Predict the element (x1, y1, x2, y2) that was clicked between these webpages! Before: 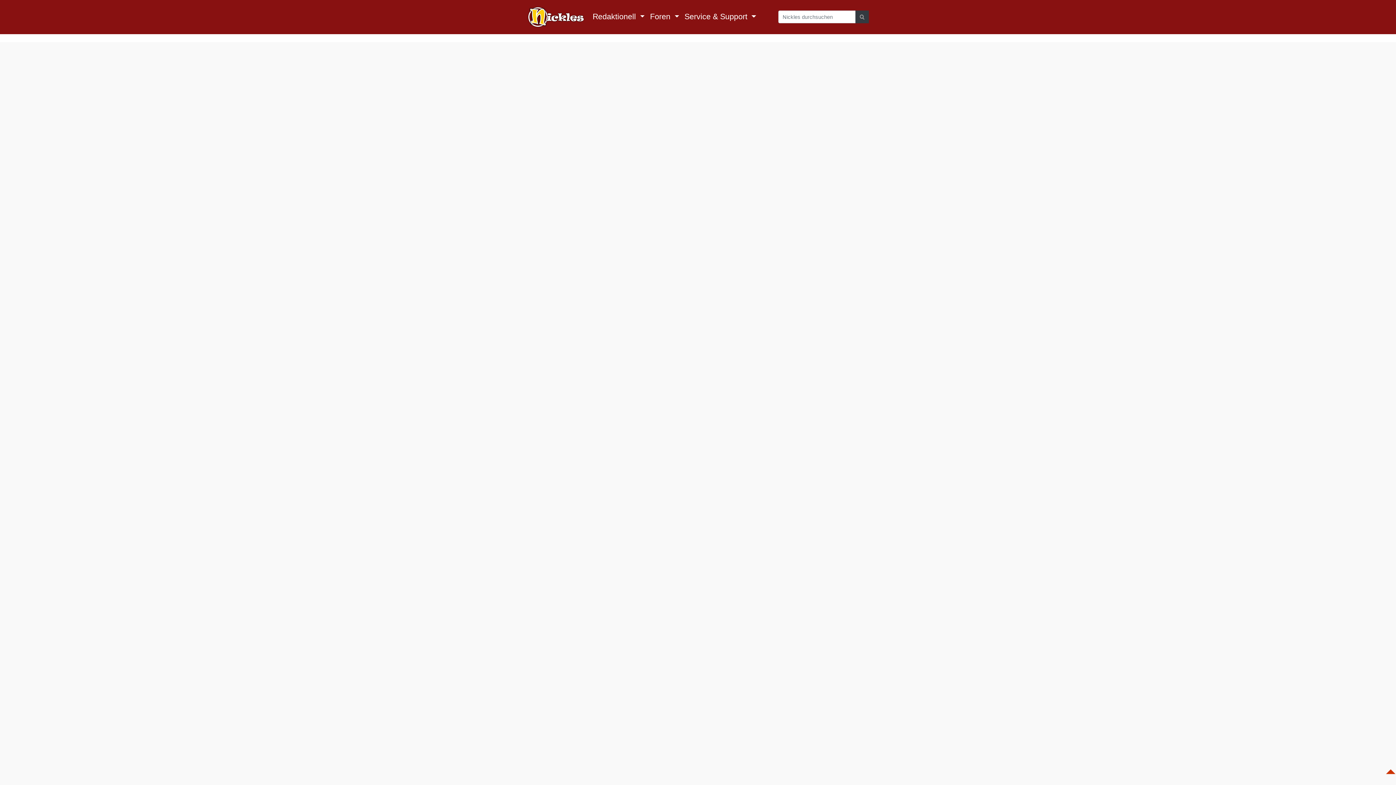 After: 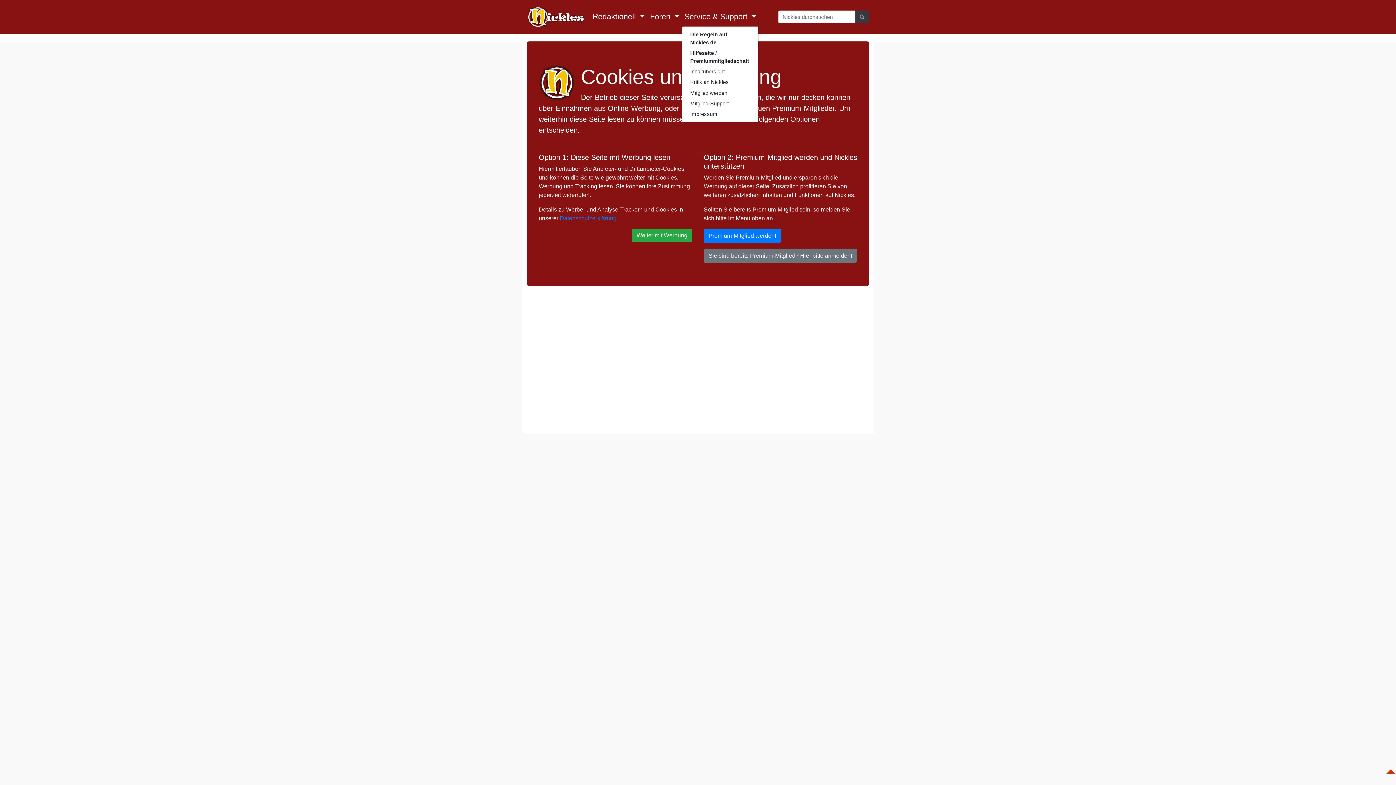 Action: bbox: (682, 8, 759, 25) label: Service & Support 